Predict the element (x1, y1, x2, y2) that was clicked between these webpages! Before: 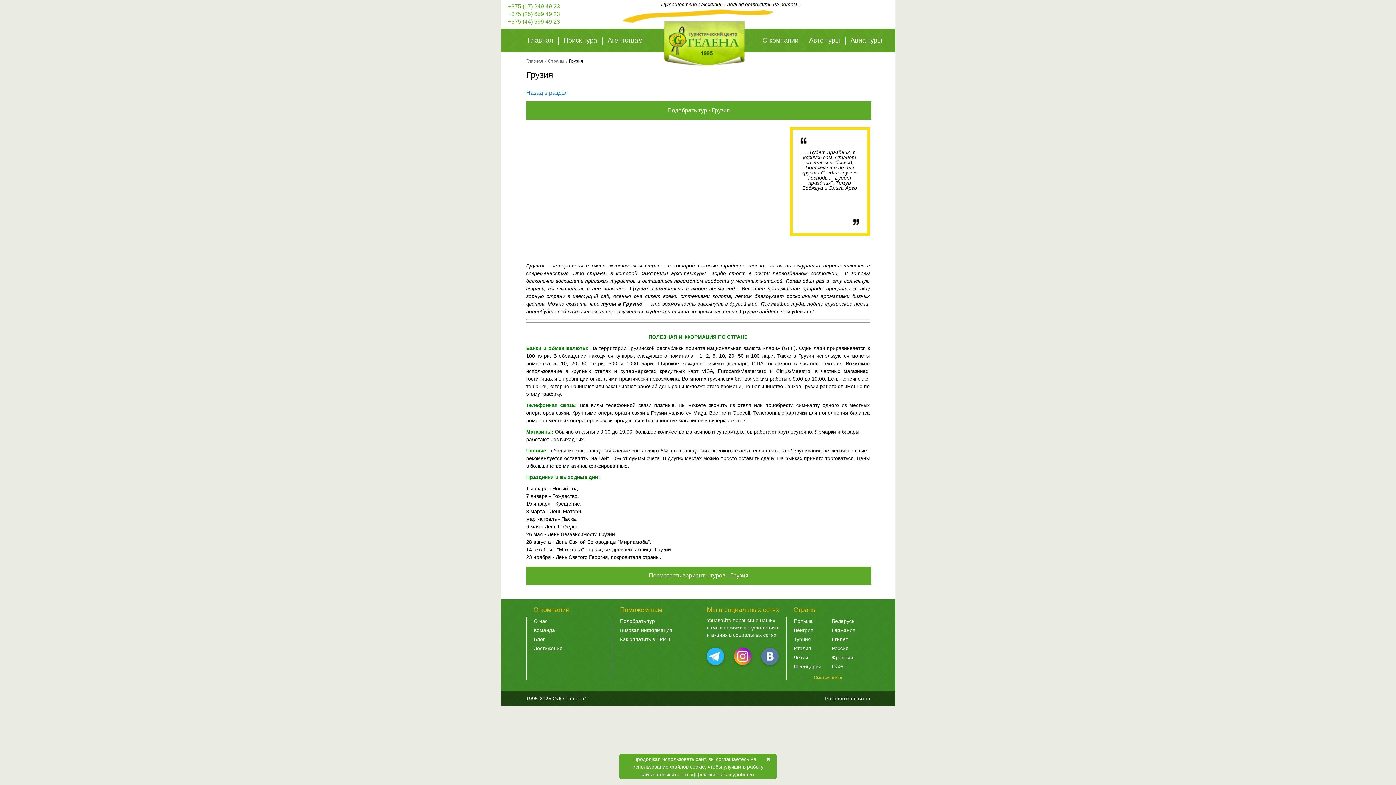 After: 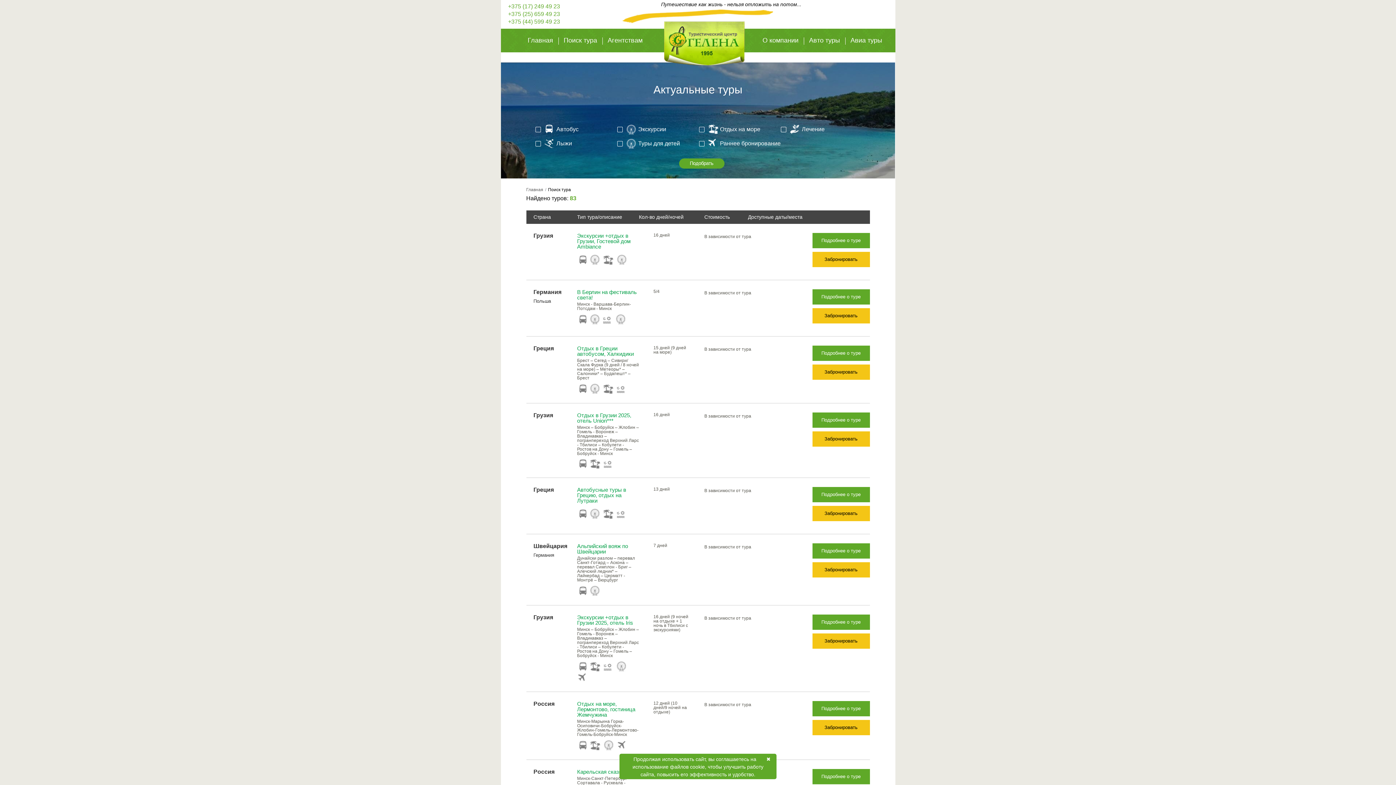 Action: label: Поиск тура bbox: (558, 28, 602, 52)